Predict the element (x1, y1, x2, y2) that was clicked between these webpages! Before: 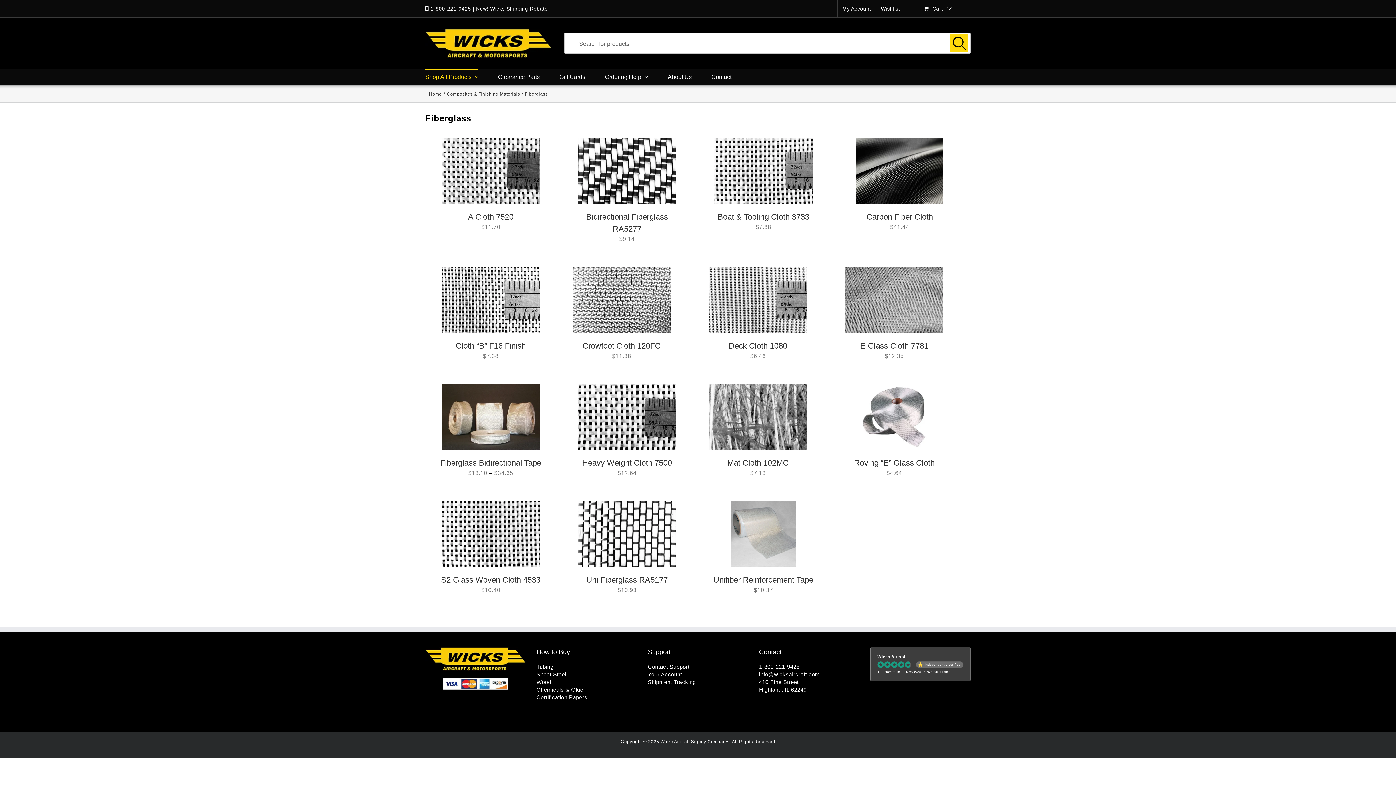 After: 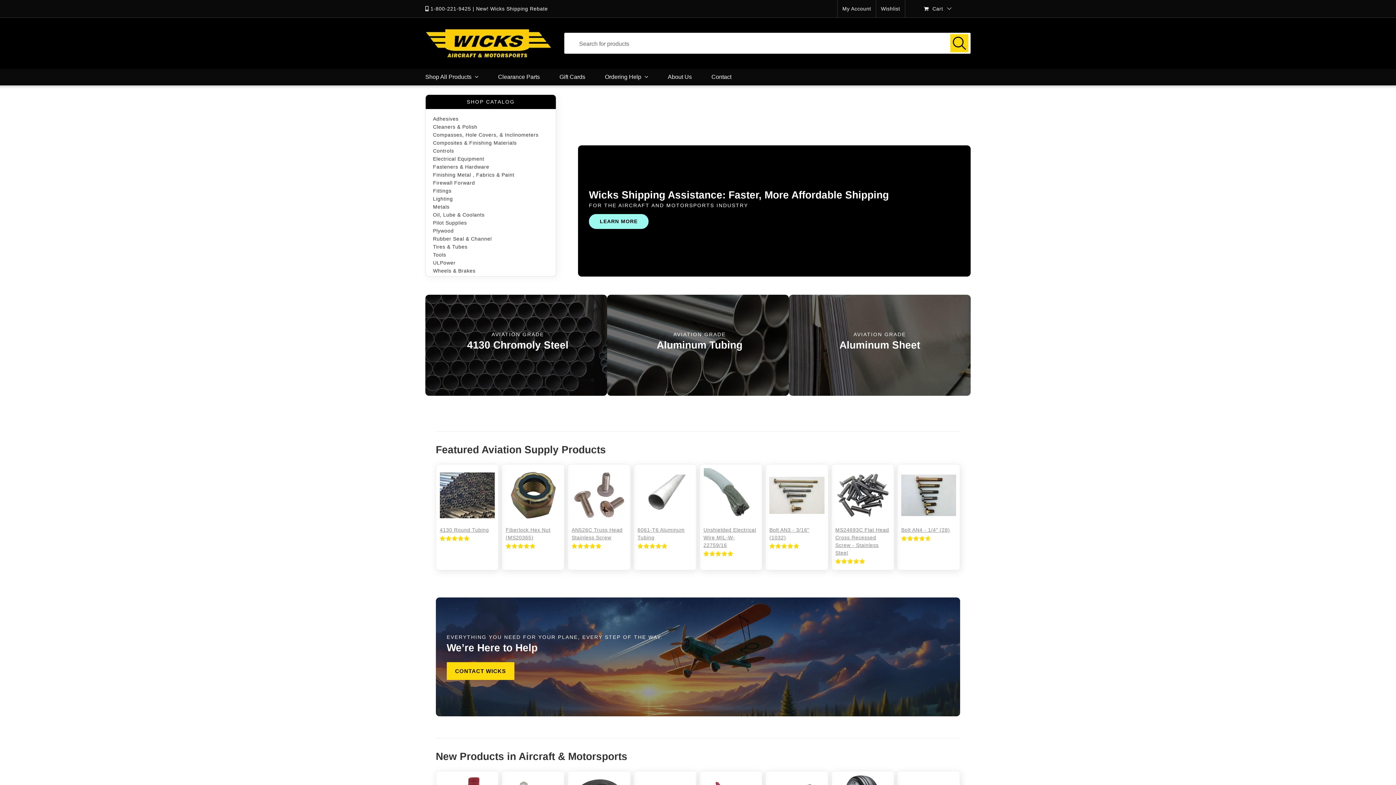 Action: label: Home bbox: (429, 91, 441, 96)